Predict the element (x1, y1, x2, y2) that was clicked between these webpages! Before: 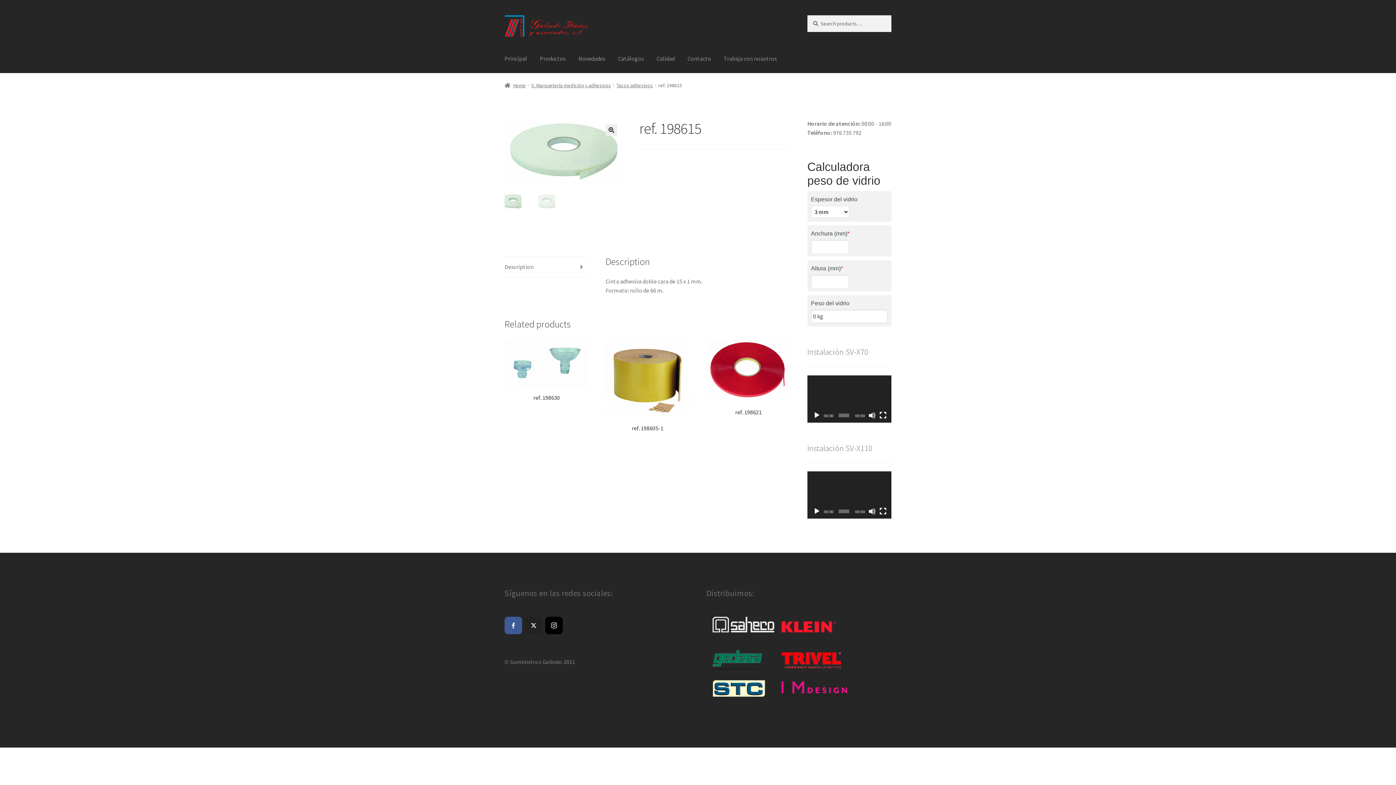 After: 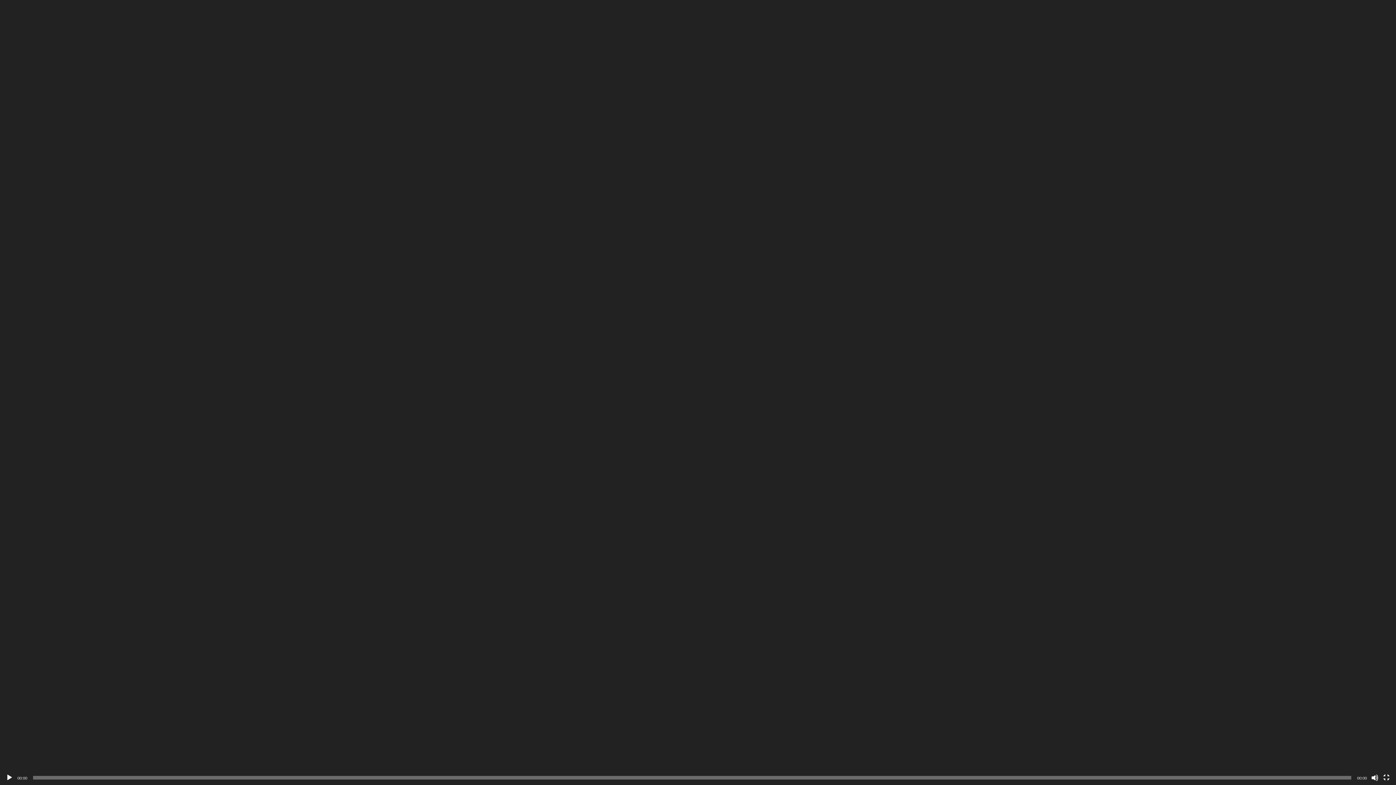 Action: label: Pantalla completa bbox: (879, 508, 886, 515)